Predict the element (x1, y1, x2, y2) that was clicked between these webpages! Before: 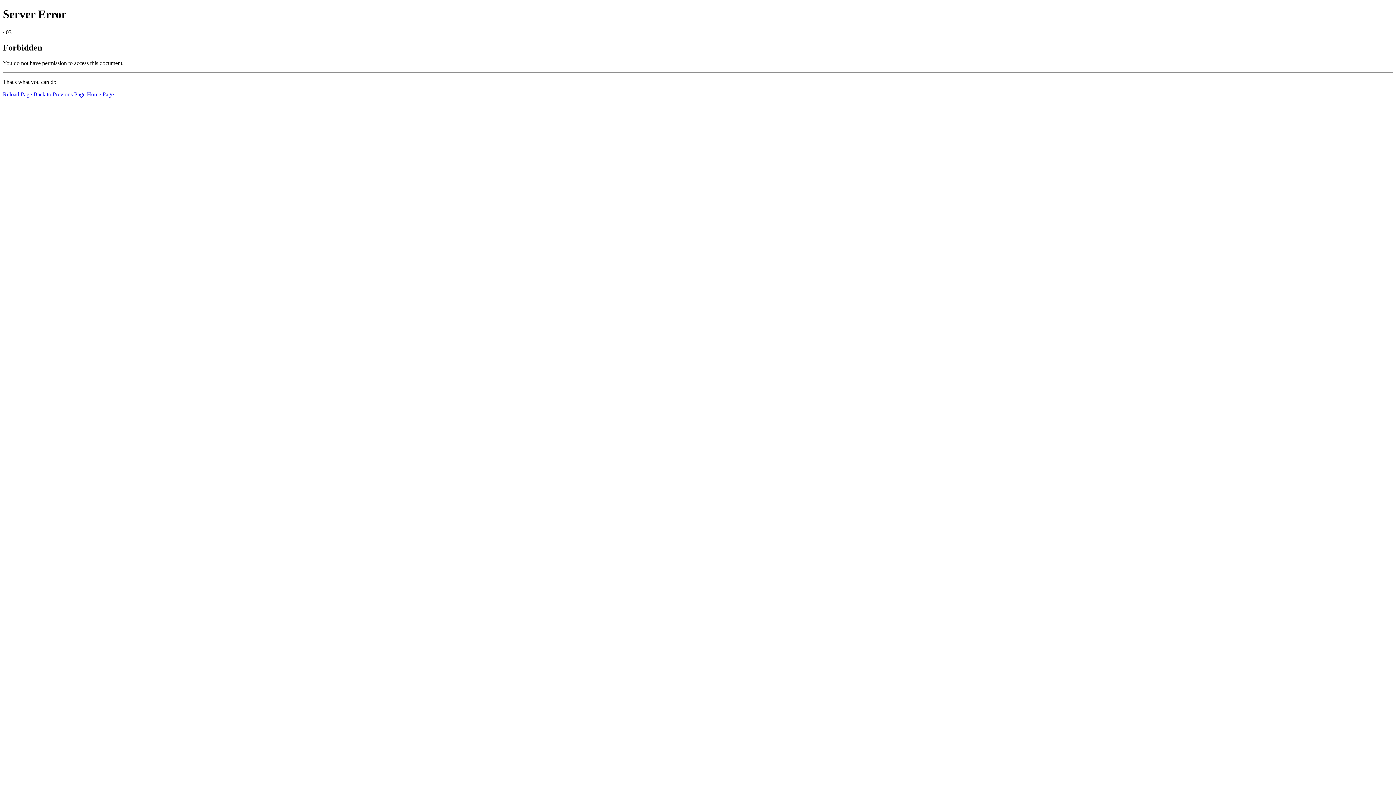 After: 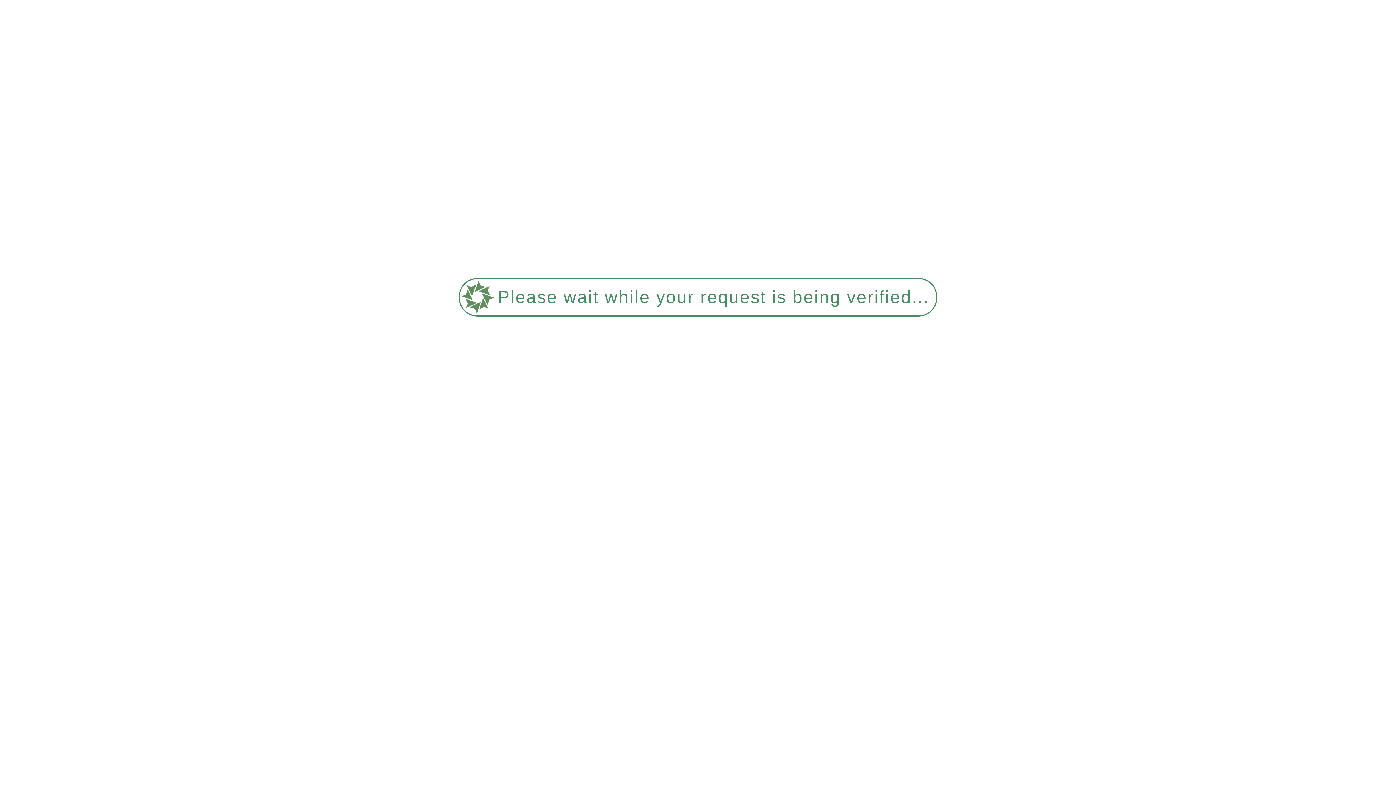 Action: bbox: (86, 91, 113, 97) label: Home Page